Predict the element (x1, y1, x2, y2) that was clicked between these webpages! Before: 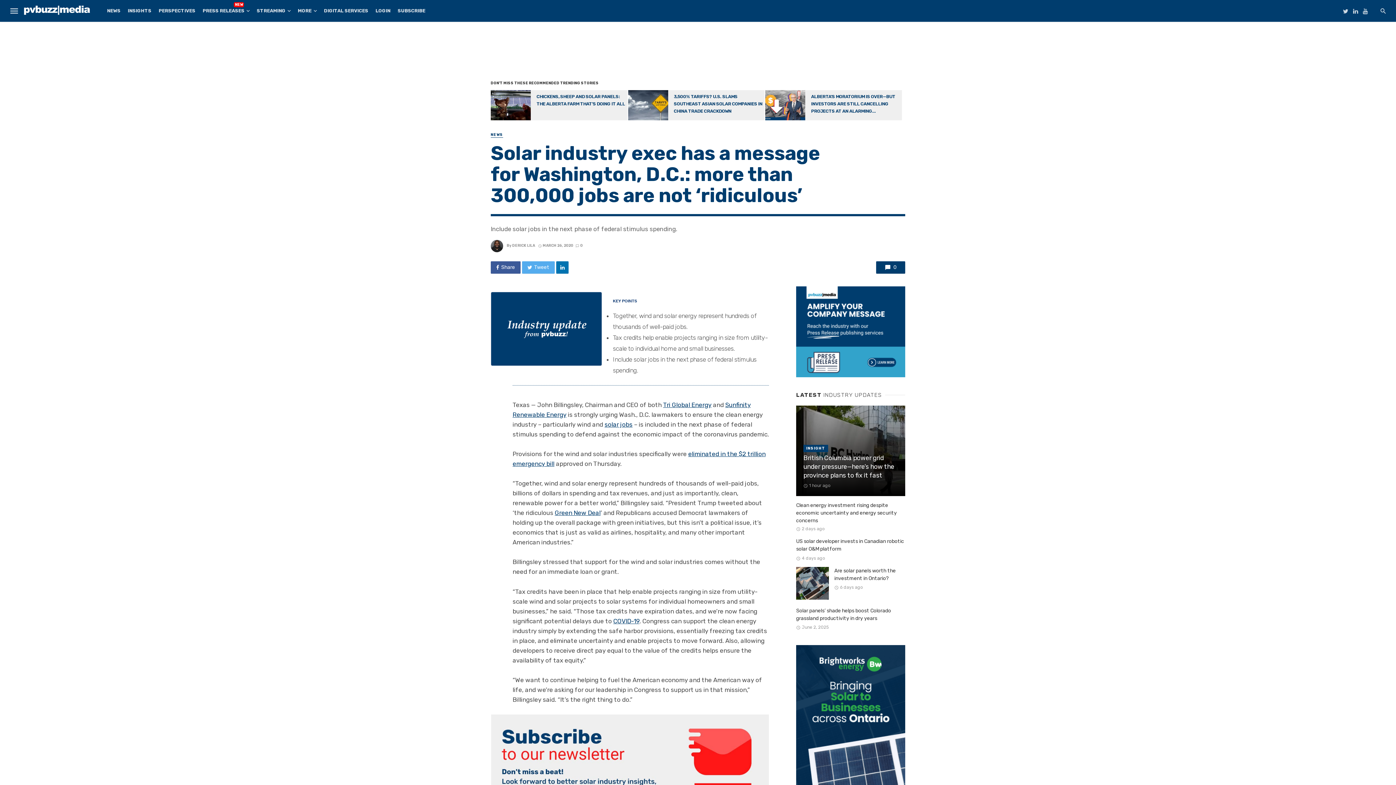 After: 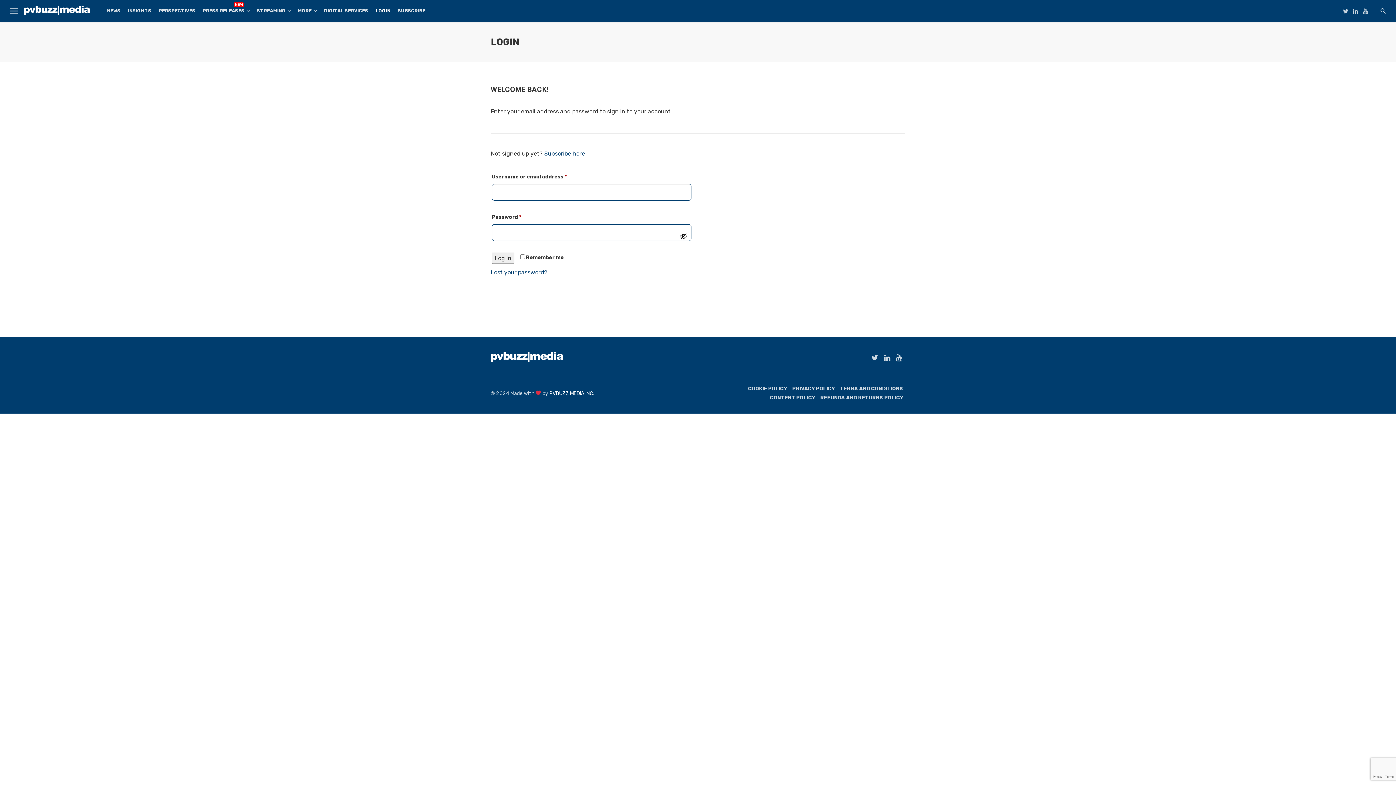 Action: label: LOGIN bbox: (372, 0, 394, 21)